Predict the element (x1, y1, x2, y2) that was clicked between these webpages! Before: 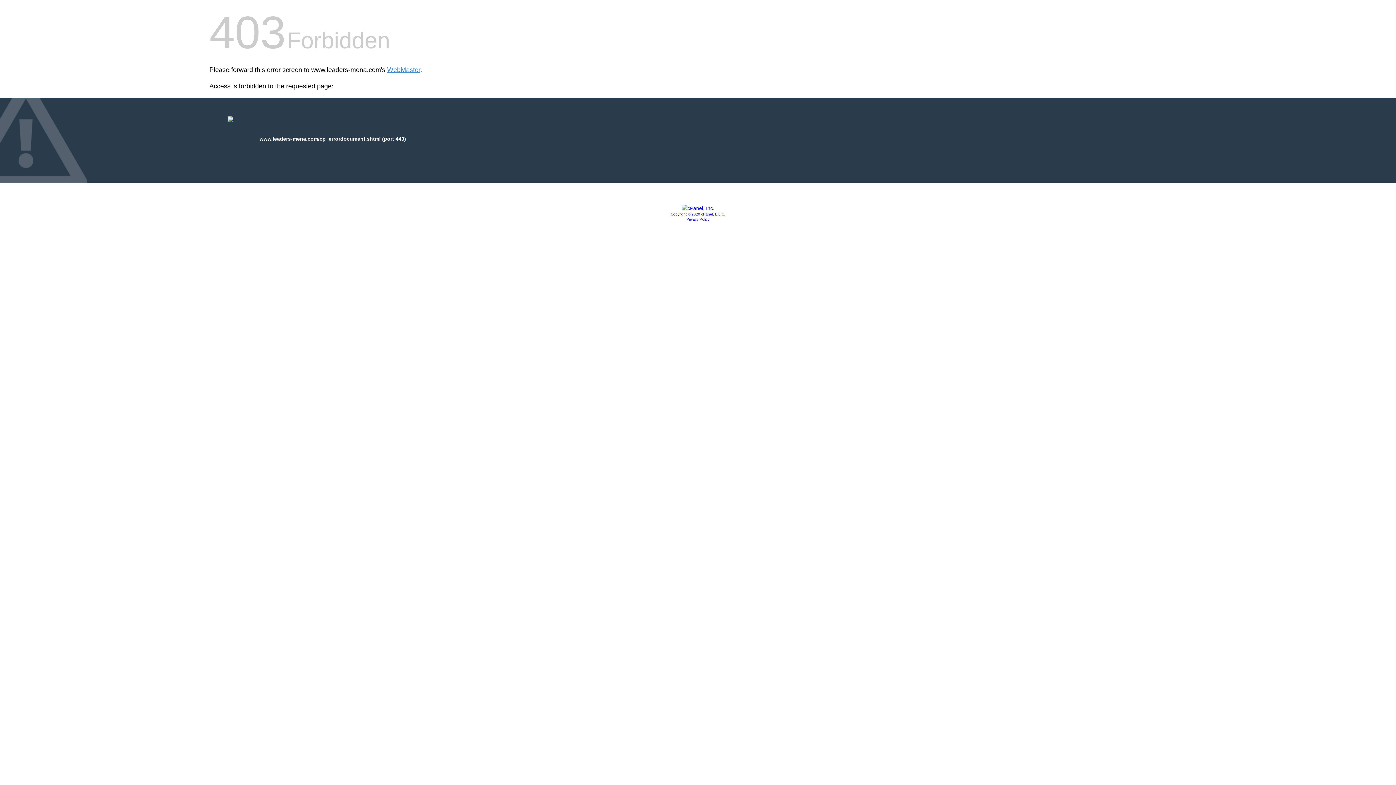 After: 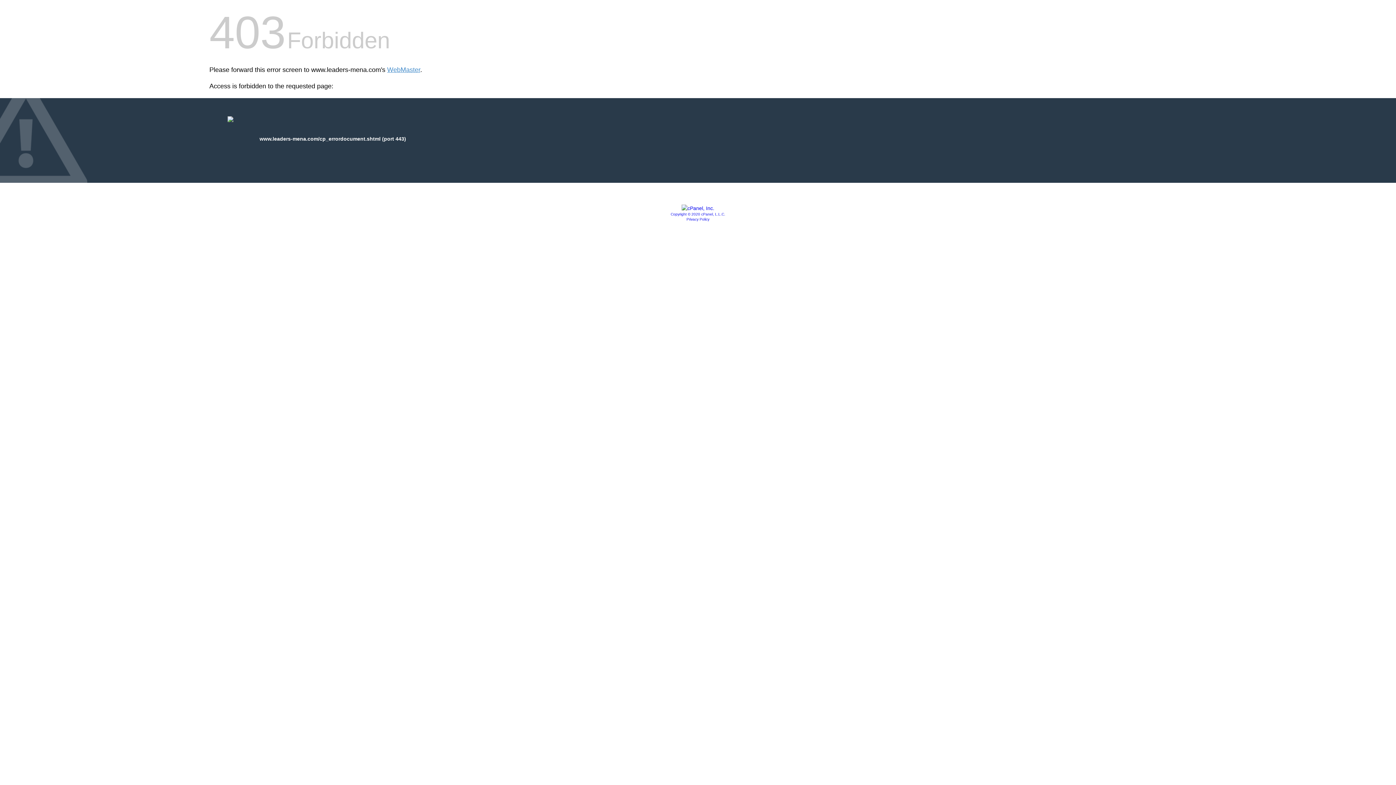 Action: bbox: (686, 217, 709, 221) label: Privacy Policy